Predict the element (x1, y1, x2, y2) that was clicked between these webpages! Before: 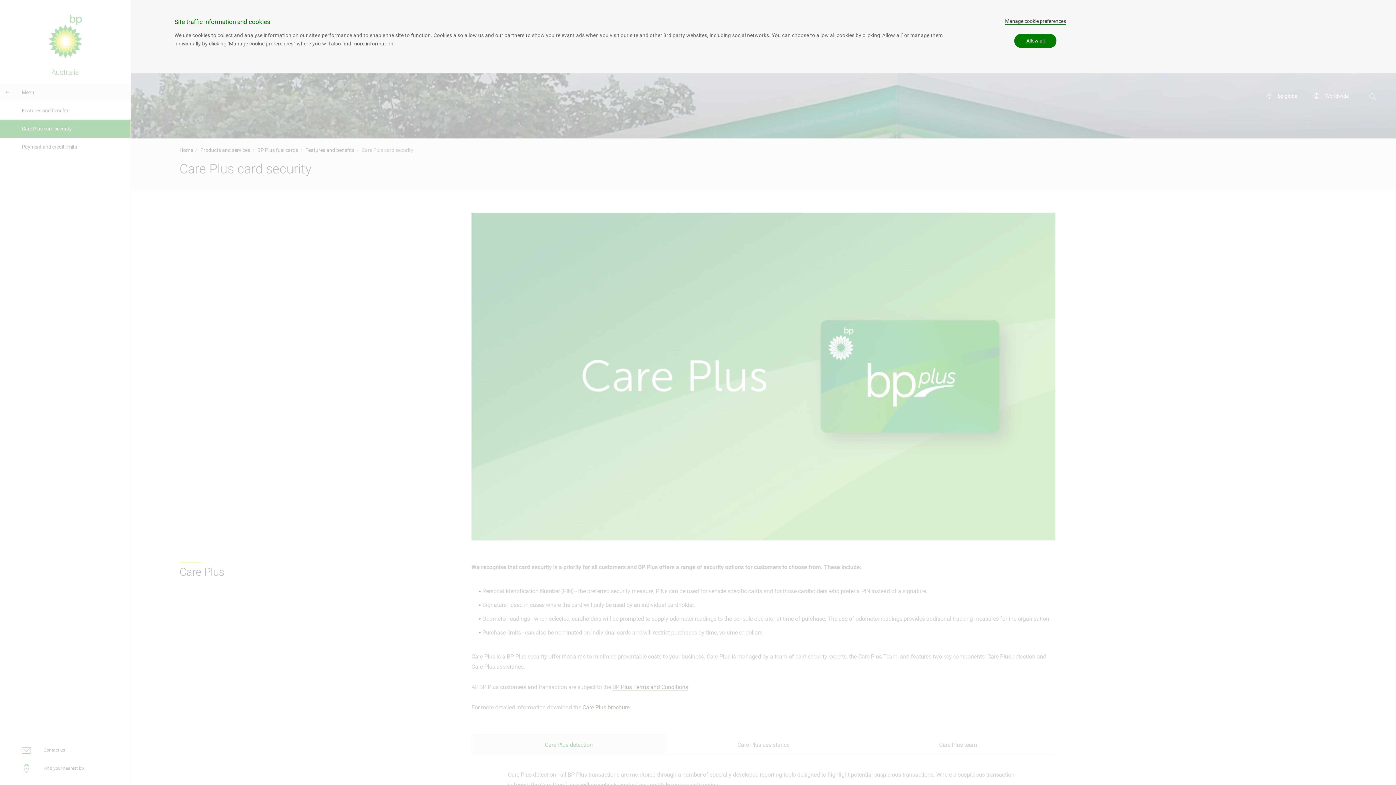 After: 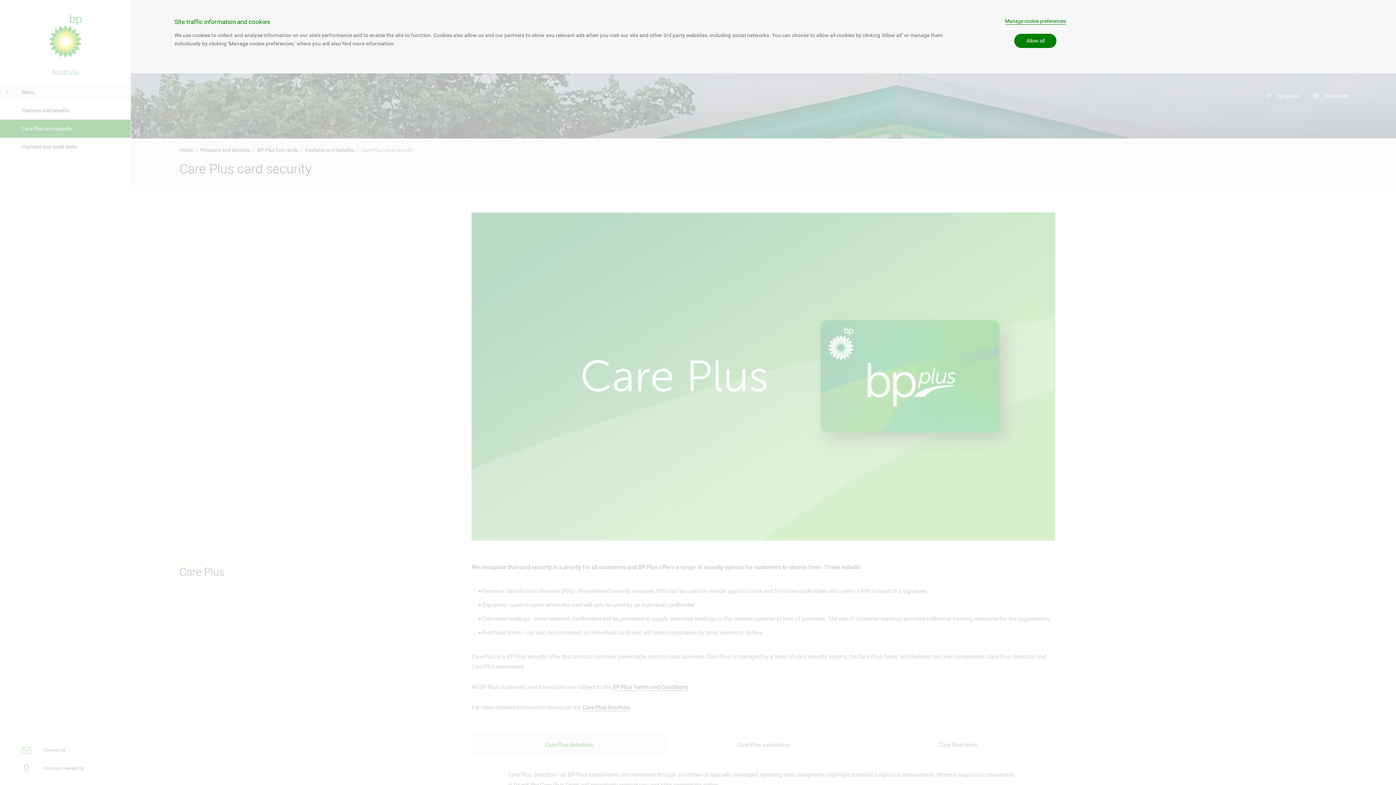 Action: label: Manage cookie preferences bbox: (1005, 18, 1066, 24)